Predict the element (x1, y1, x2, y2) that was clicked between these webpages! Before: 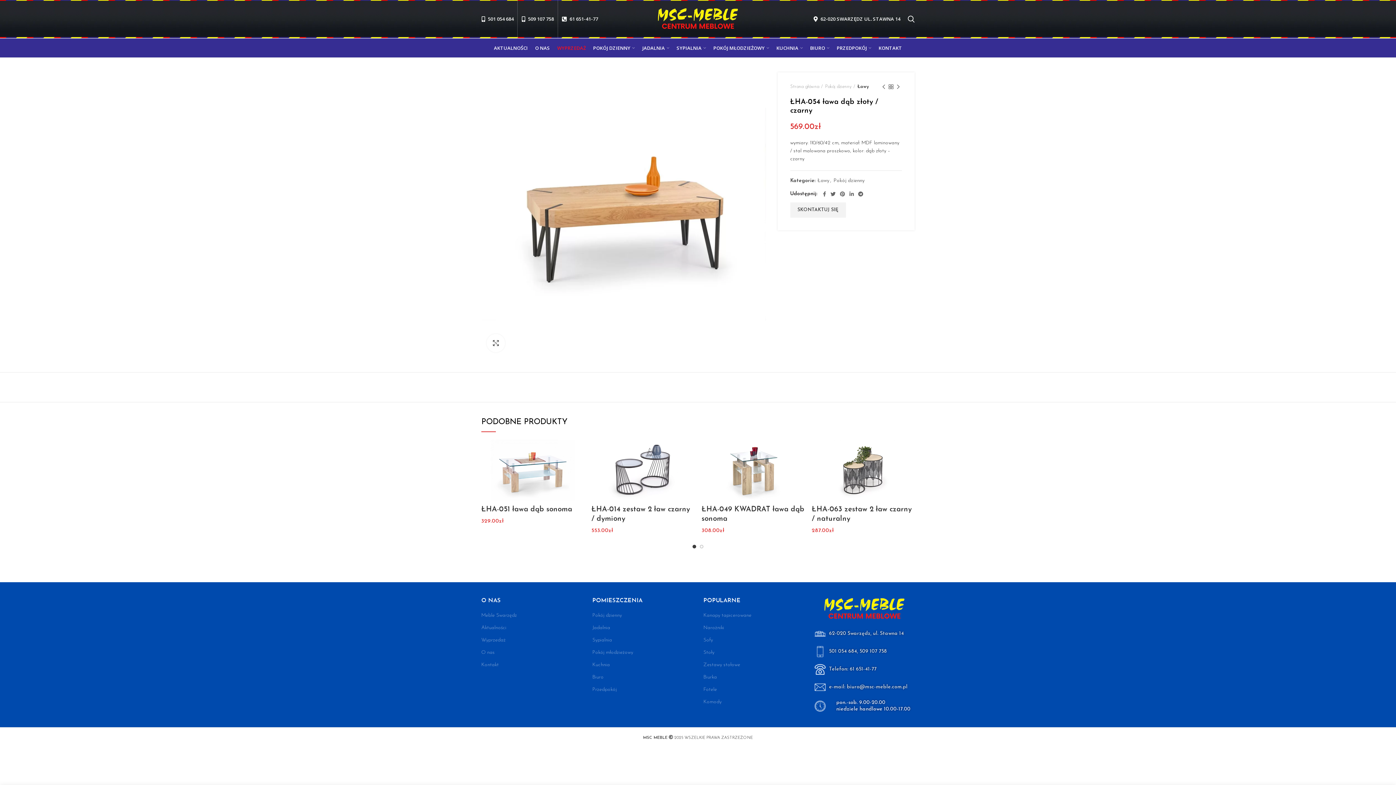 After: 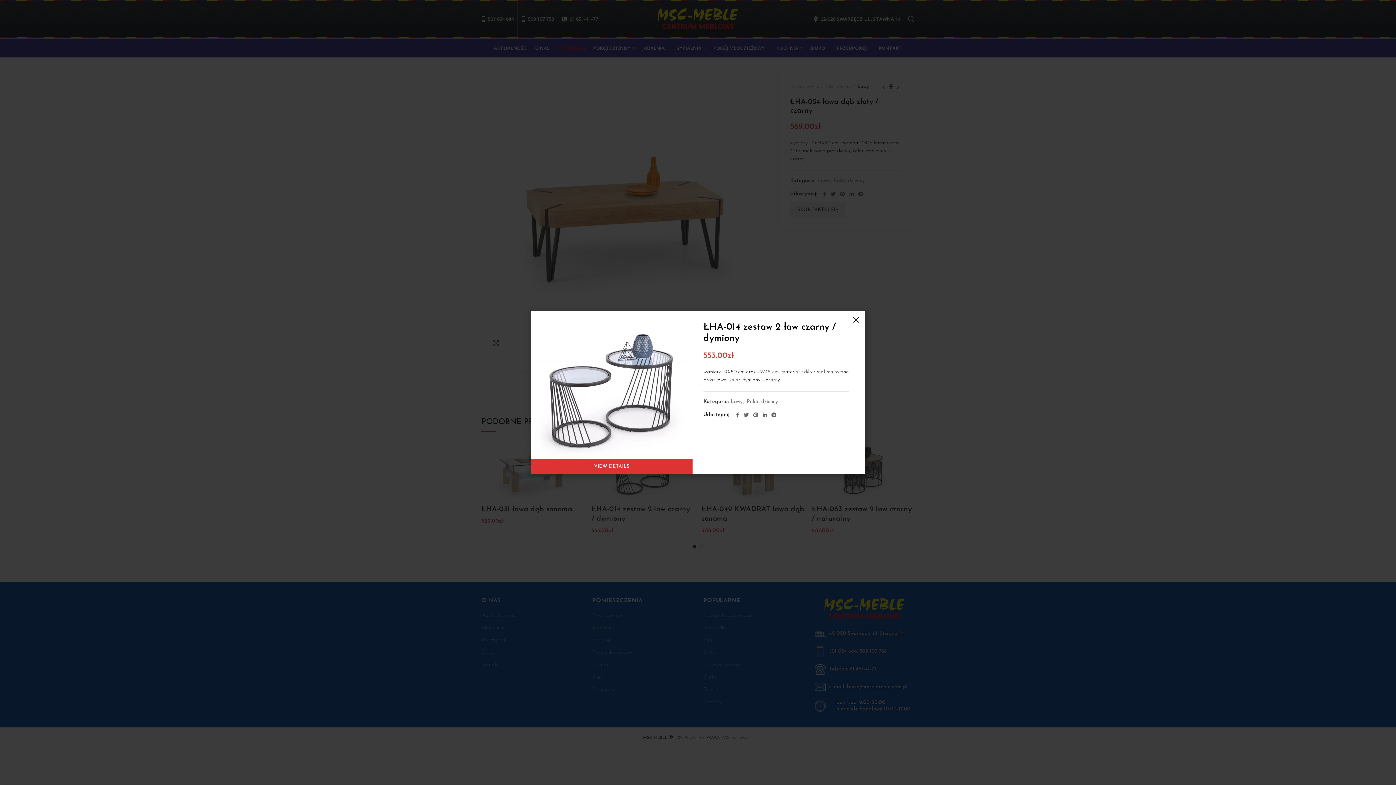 Action: label: Quick view bbox: (680, 443, 698, 459)